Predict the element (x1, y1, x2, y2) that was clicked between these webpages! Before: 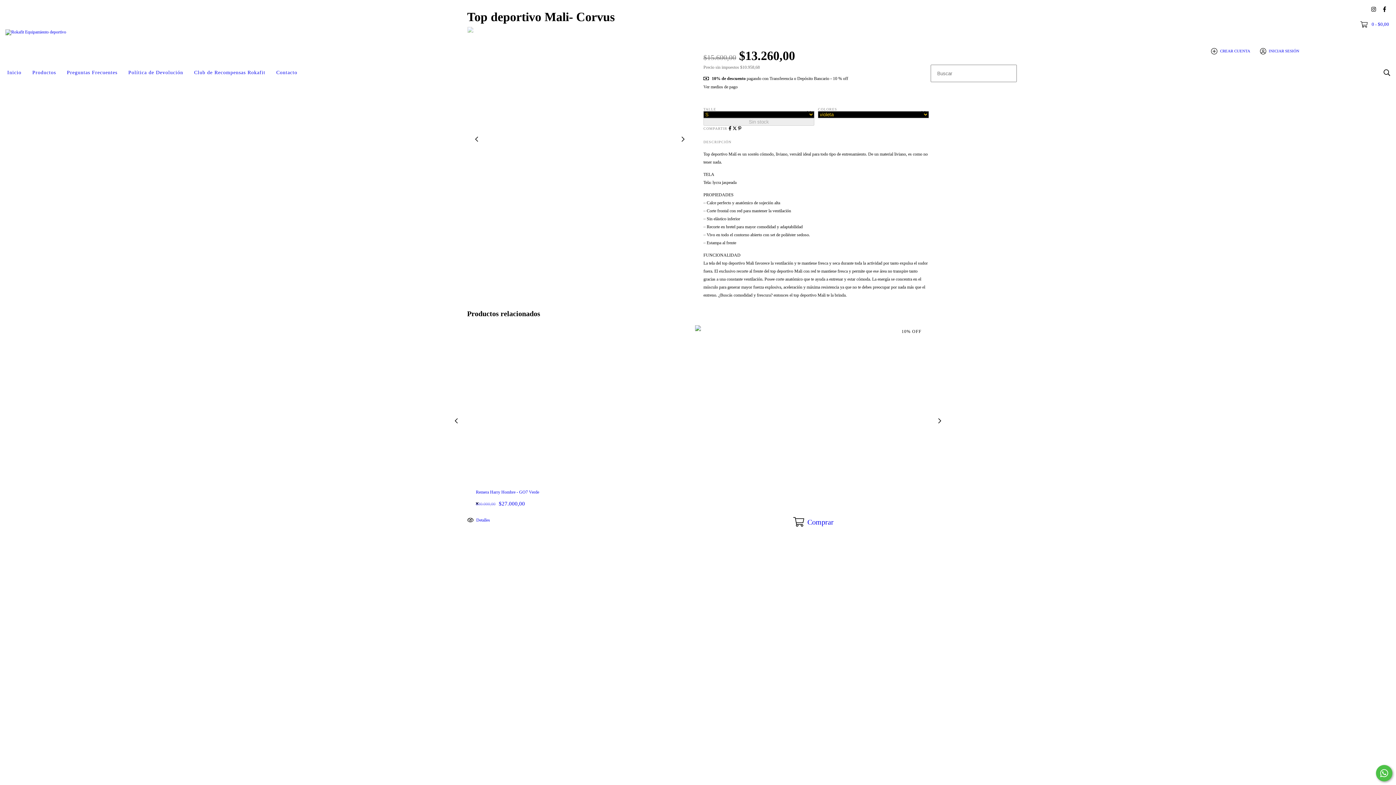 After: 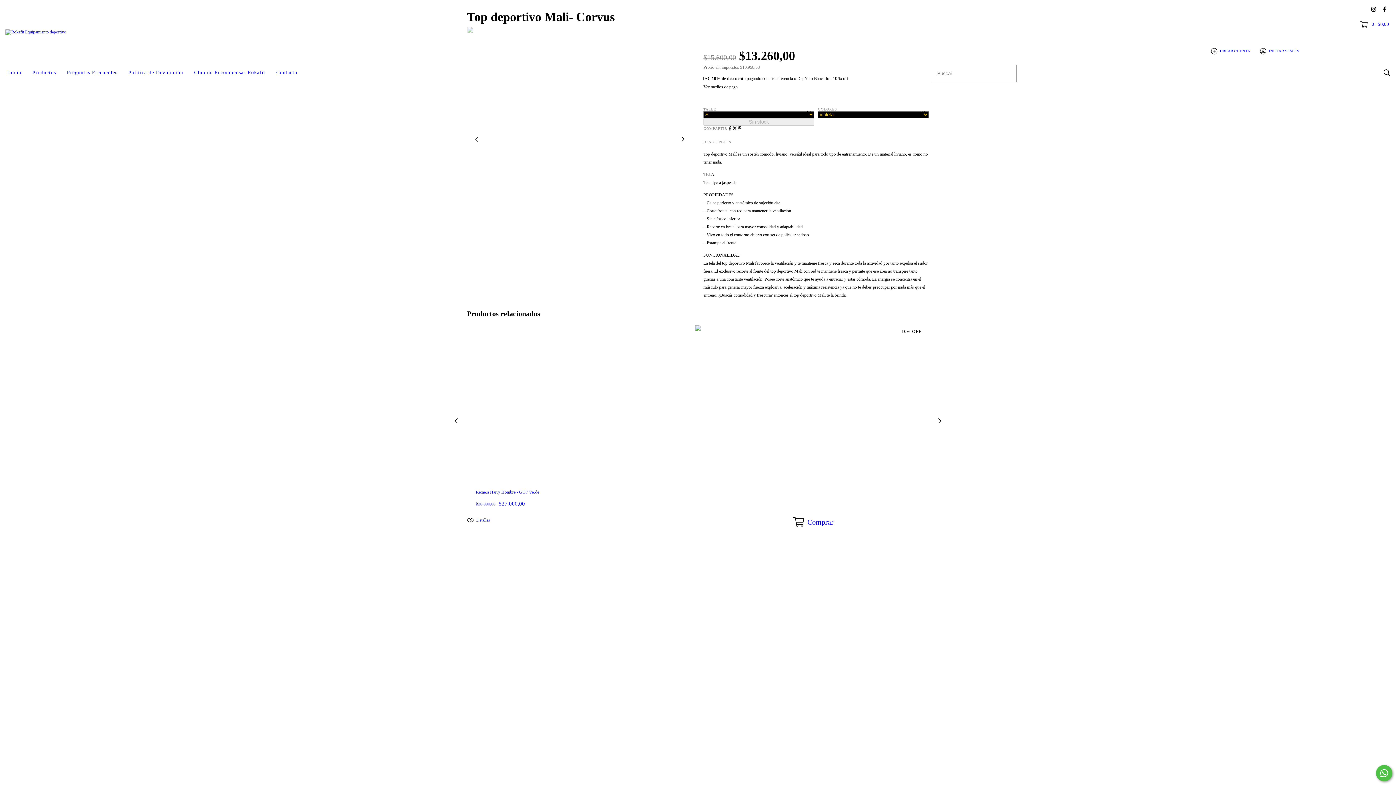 Action: label: instagram Rokafit Equipamiento deportivo bbox: (1368, 3, 1379, 14)